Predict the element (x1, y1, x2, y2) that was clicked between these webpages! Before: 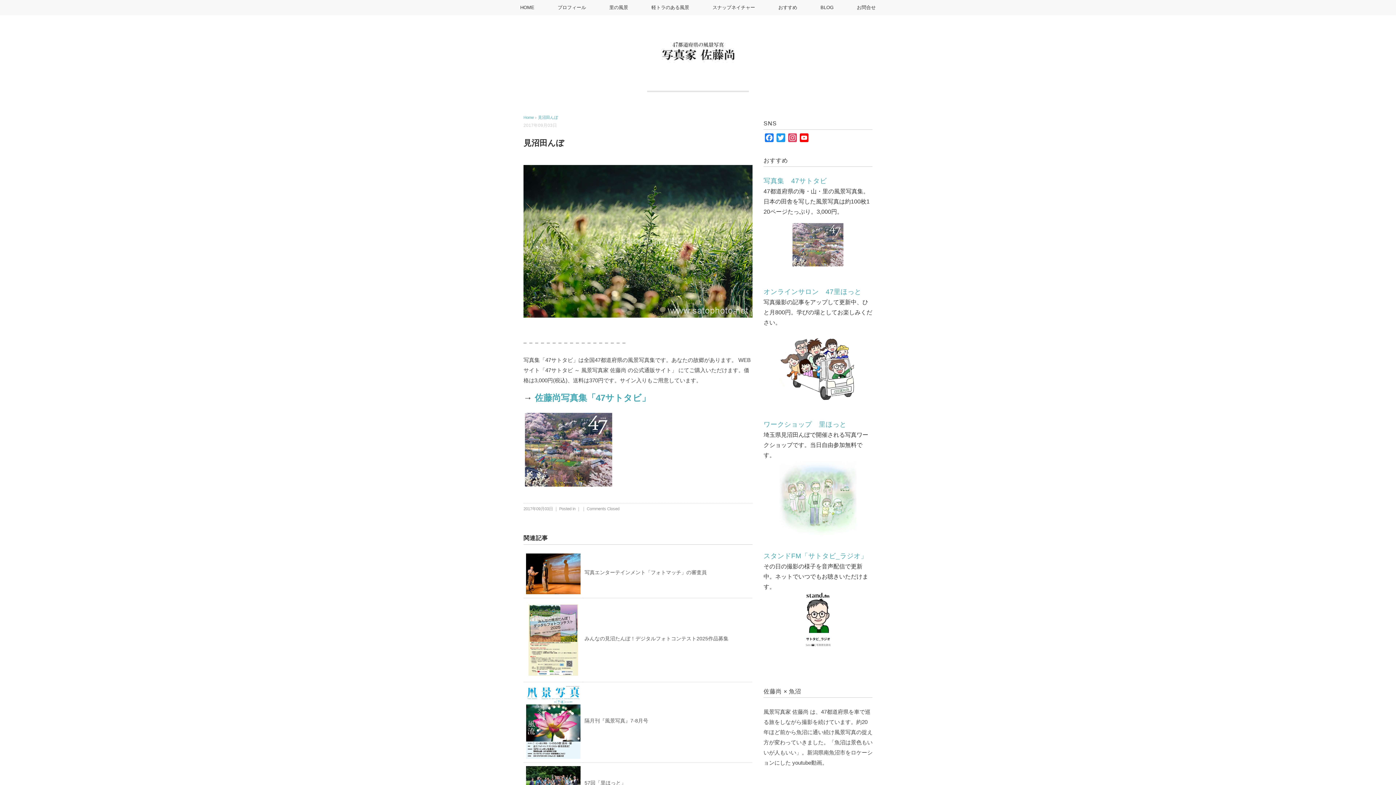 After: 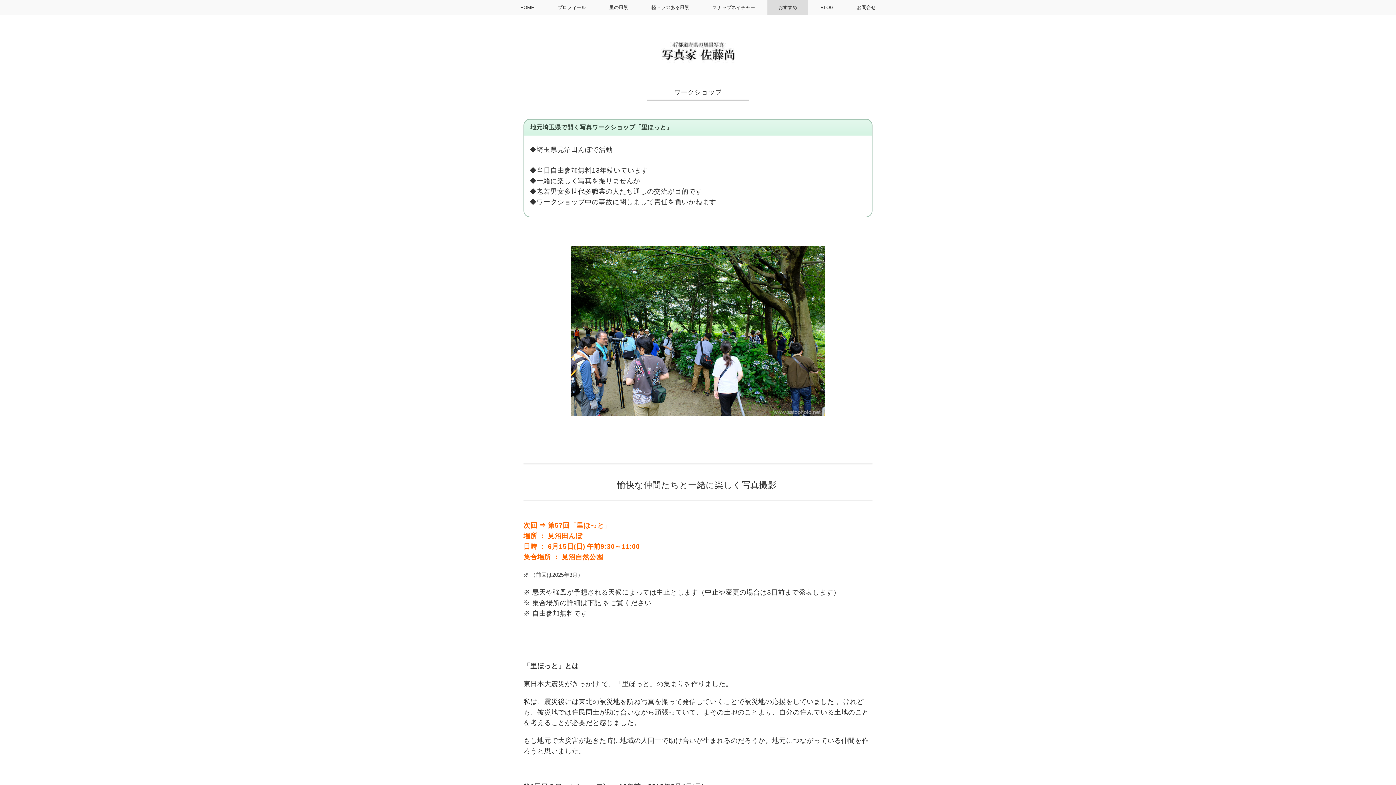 Action: label: ワークショップ　里ほっと bbox: (763, 420, 846, 428)